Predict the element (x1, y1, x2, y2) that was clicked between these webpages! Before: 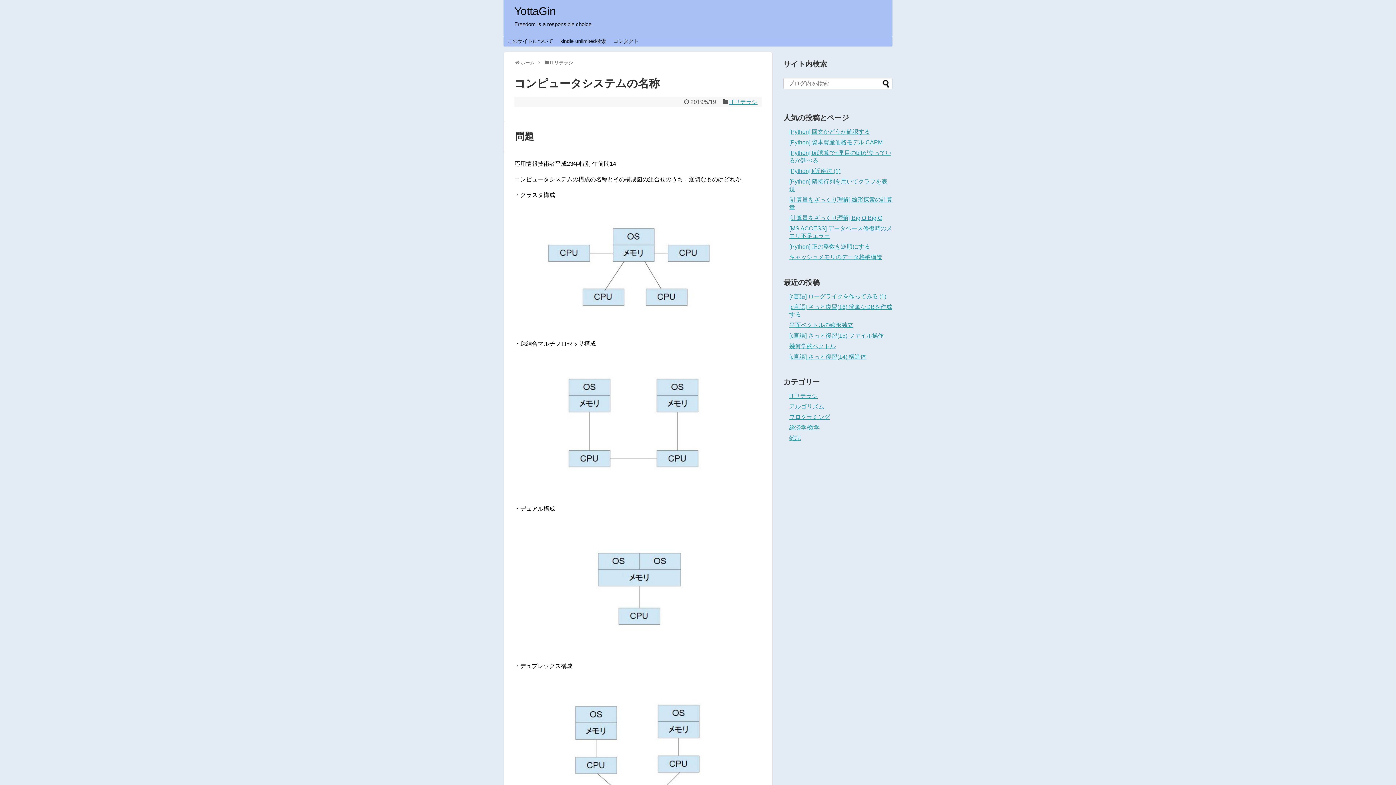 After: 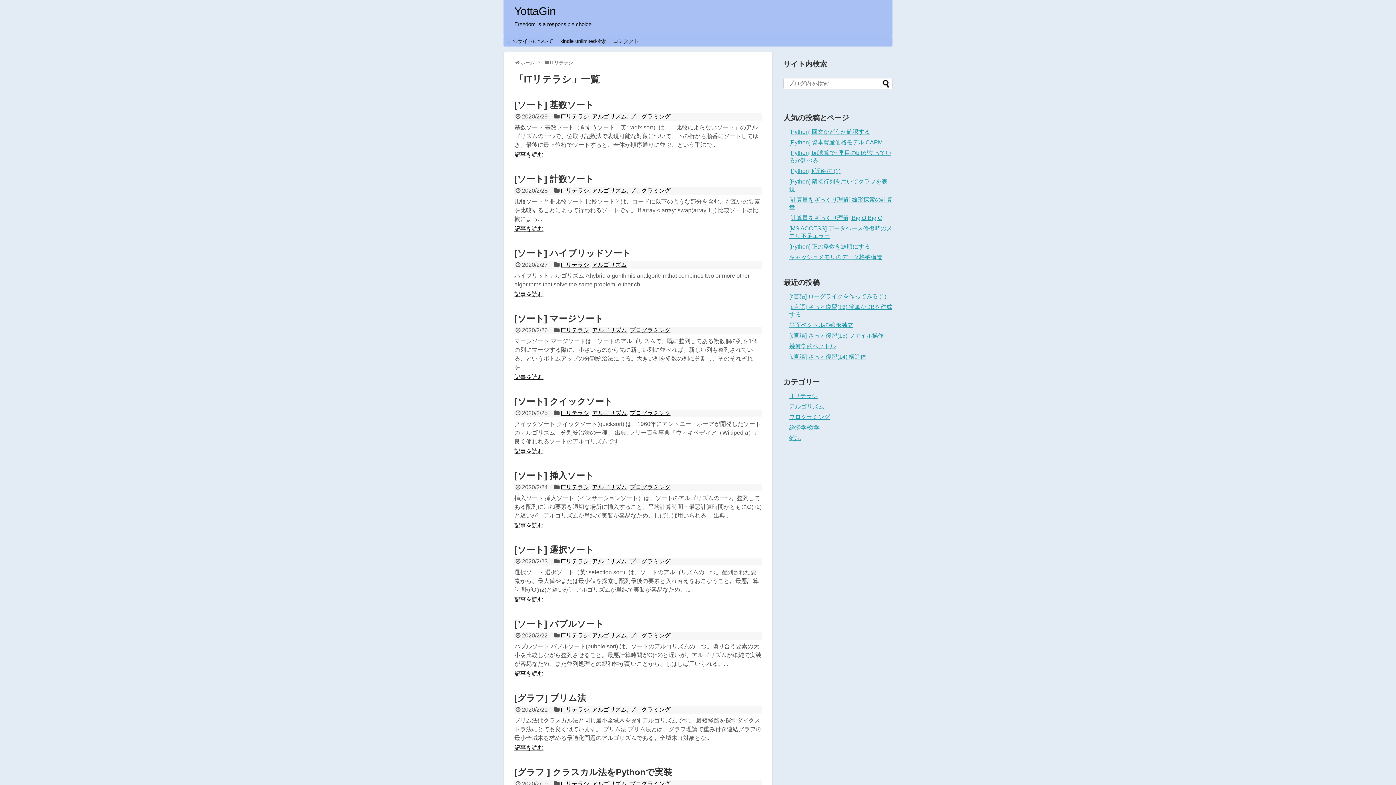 Action: label: ITリテラシ bbox: (789, 393, 817, 399)